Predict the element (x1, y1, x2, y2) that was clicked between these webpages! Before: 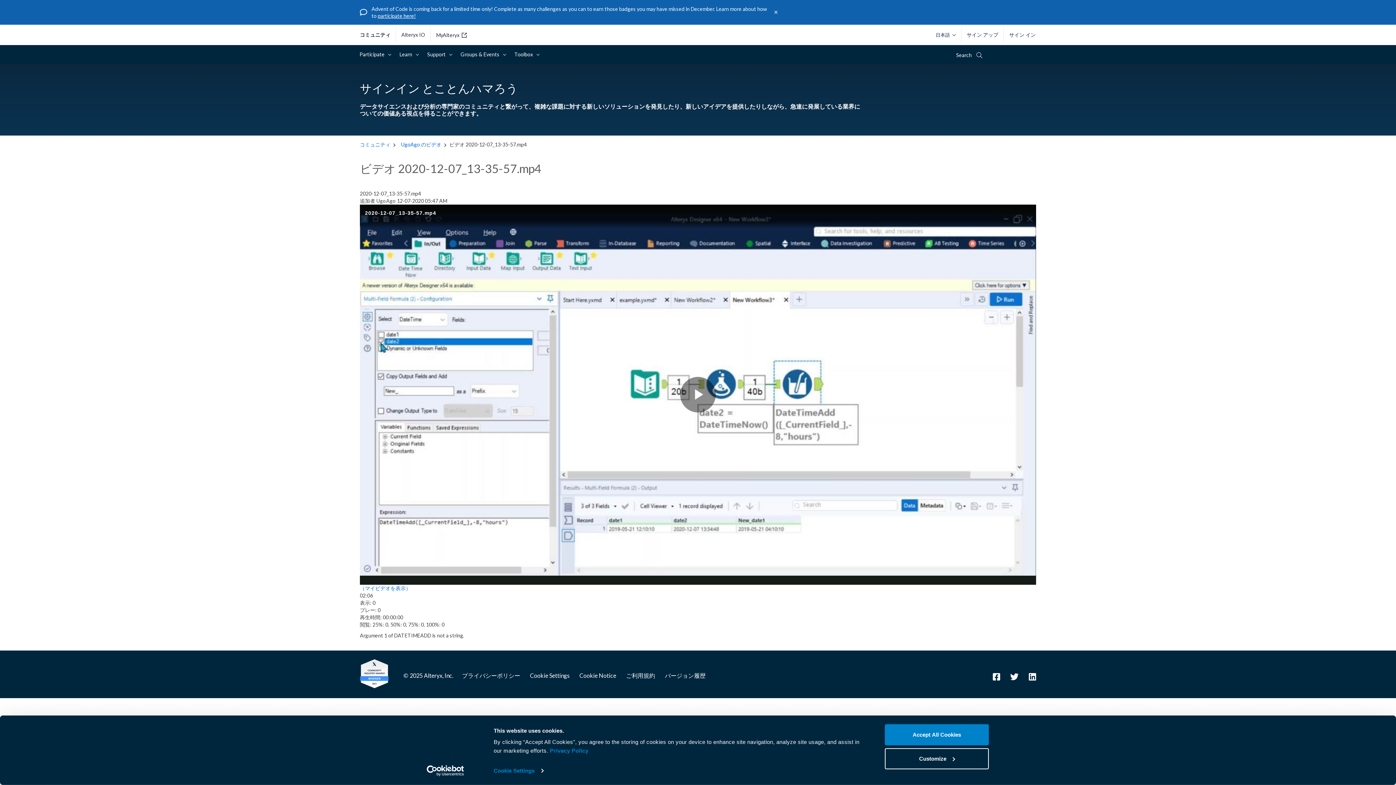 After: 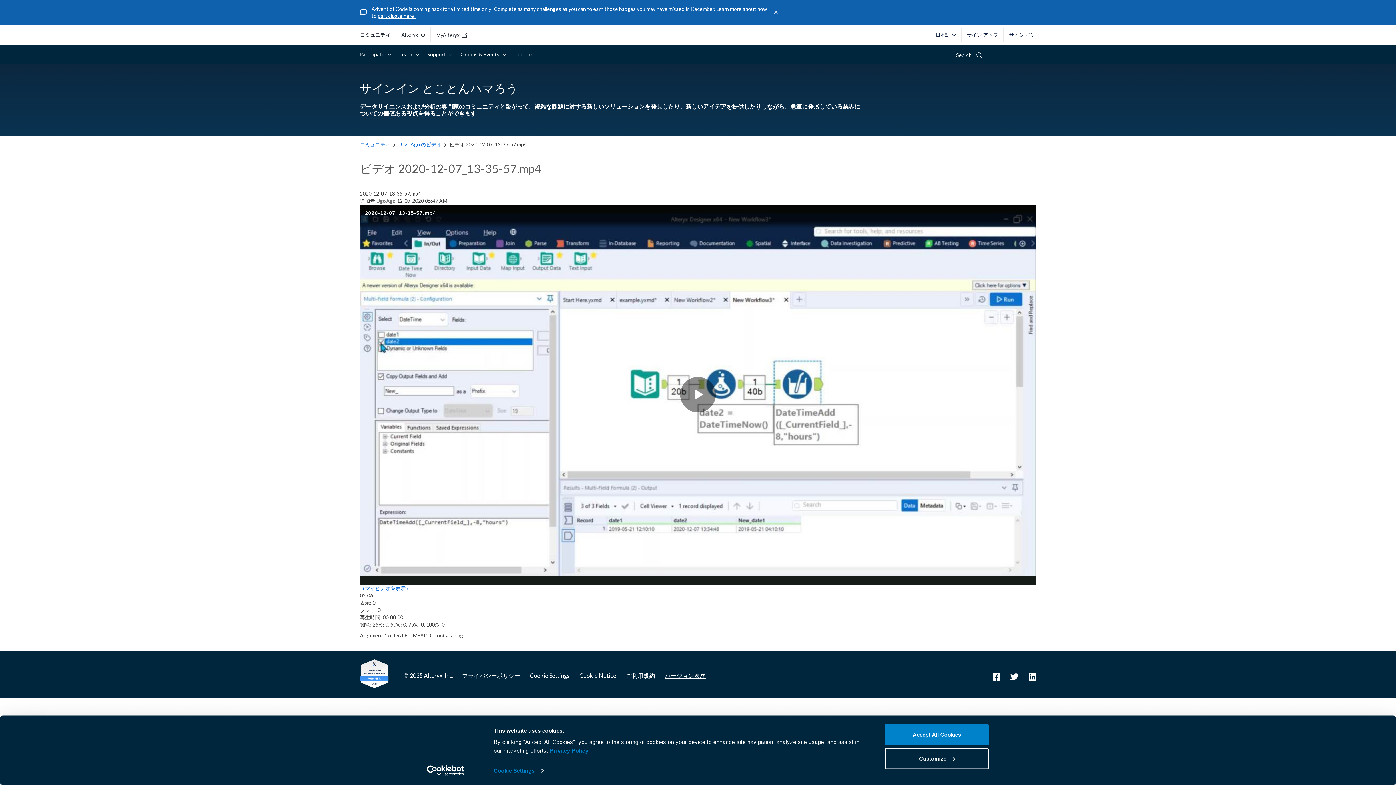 Action: label: バージョン履歴 bbox: (665, 672, 705, 679)